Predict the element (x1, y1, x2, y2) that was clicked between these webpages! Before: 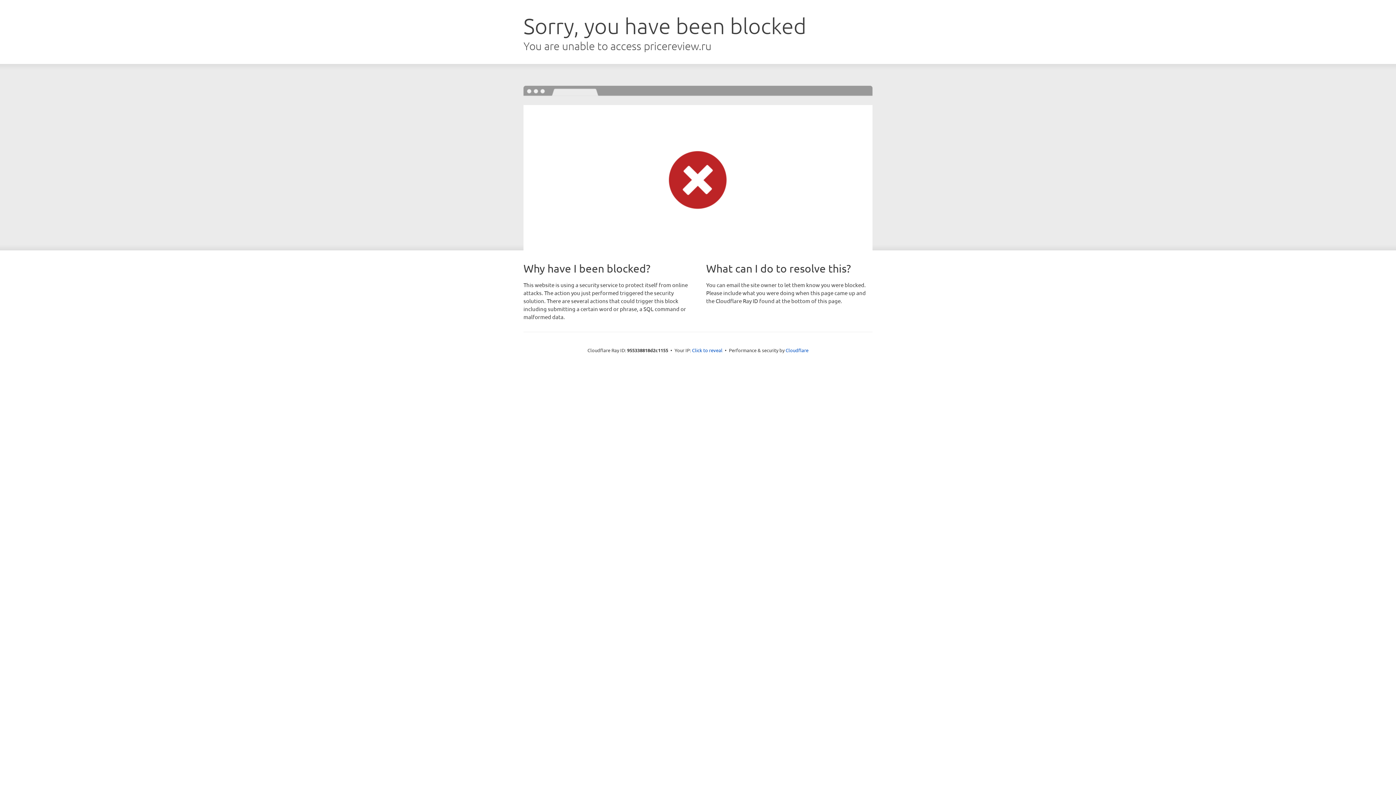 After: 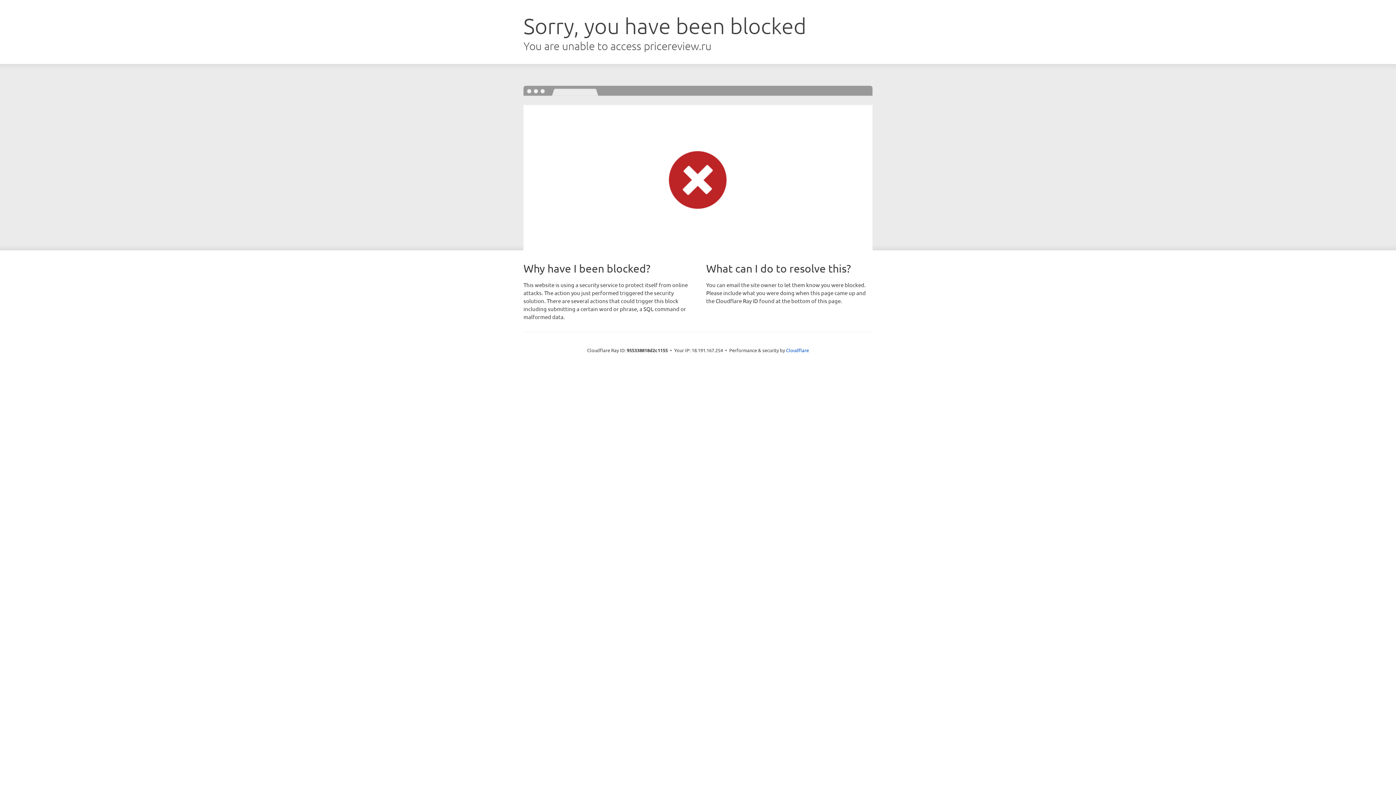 Action: label: Click to reveal bbox: (692, 346, 722, 353)